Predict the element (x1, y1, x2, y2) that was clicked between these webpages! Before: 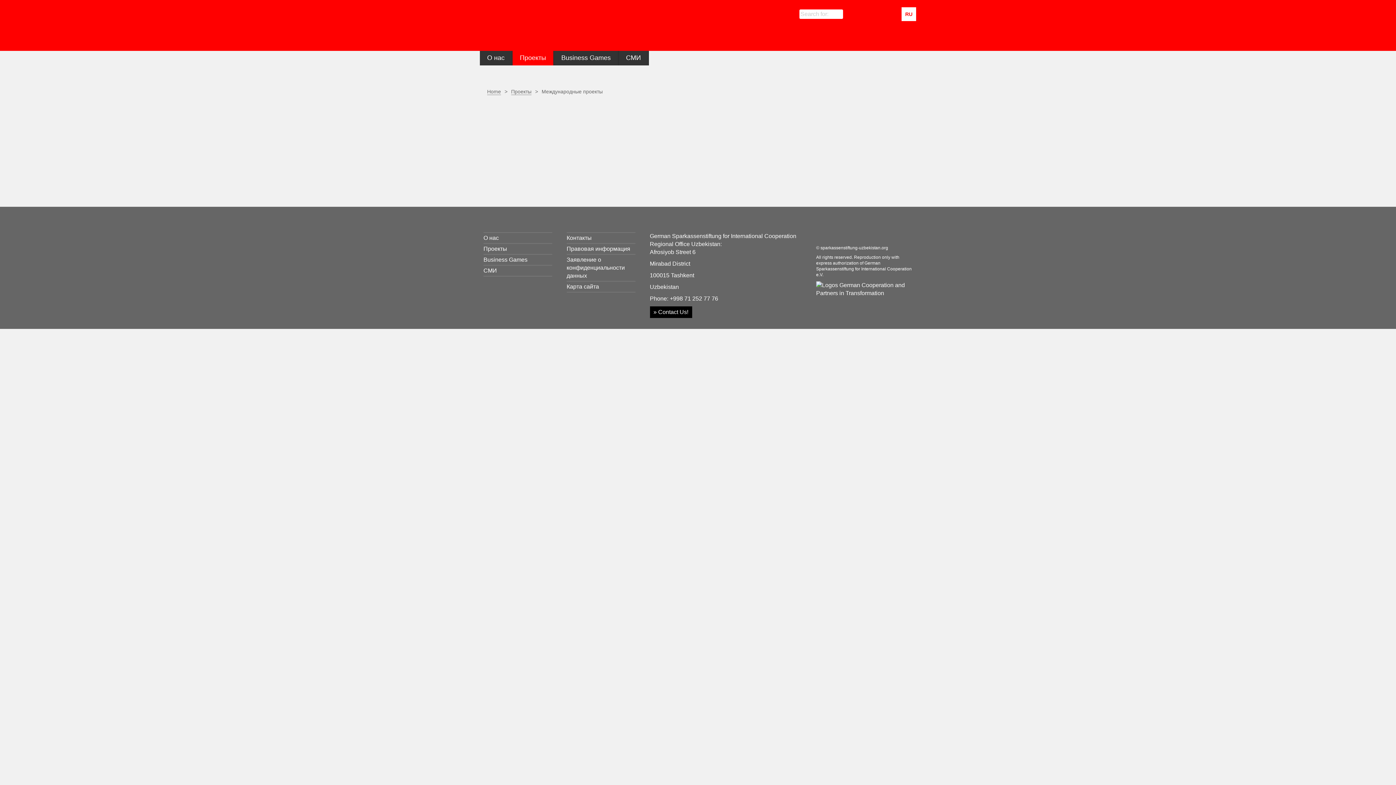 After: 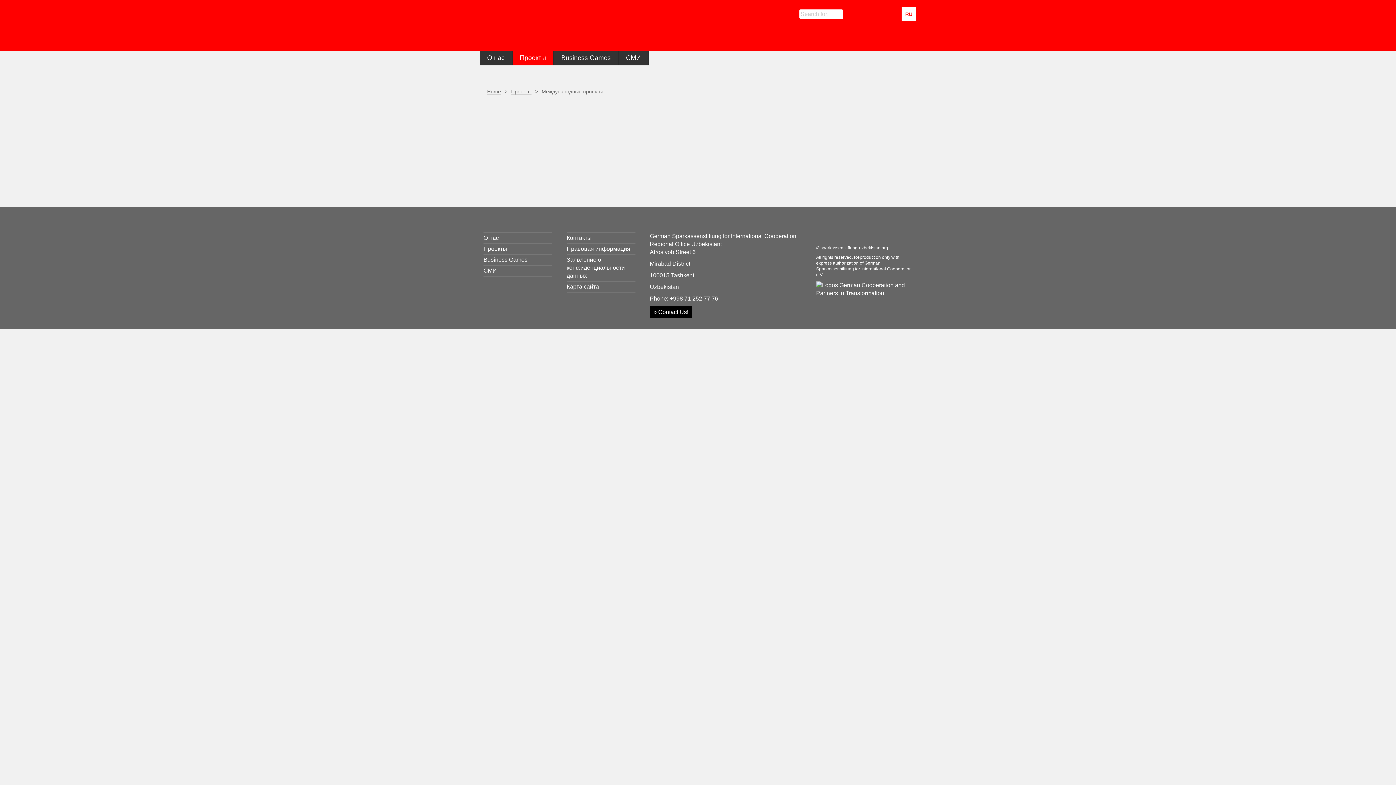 Action: bbox: (752, 87, 761, 96) label: Seite drucken